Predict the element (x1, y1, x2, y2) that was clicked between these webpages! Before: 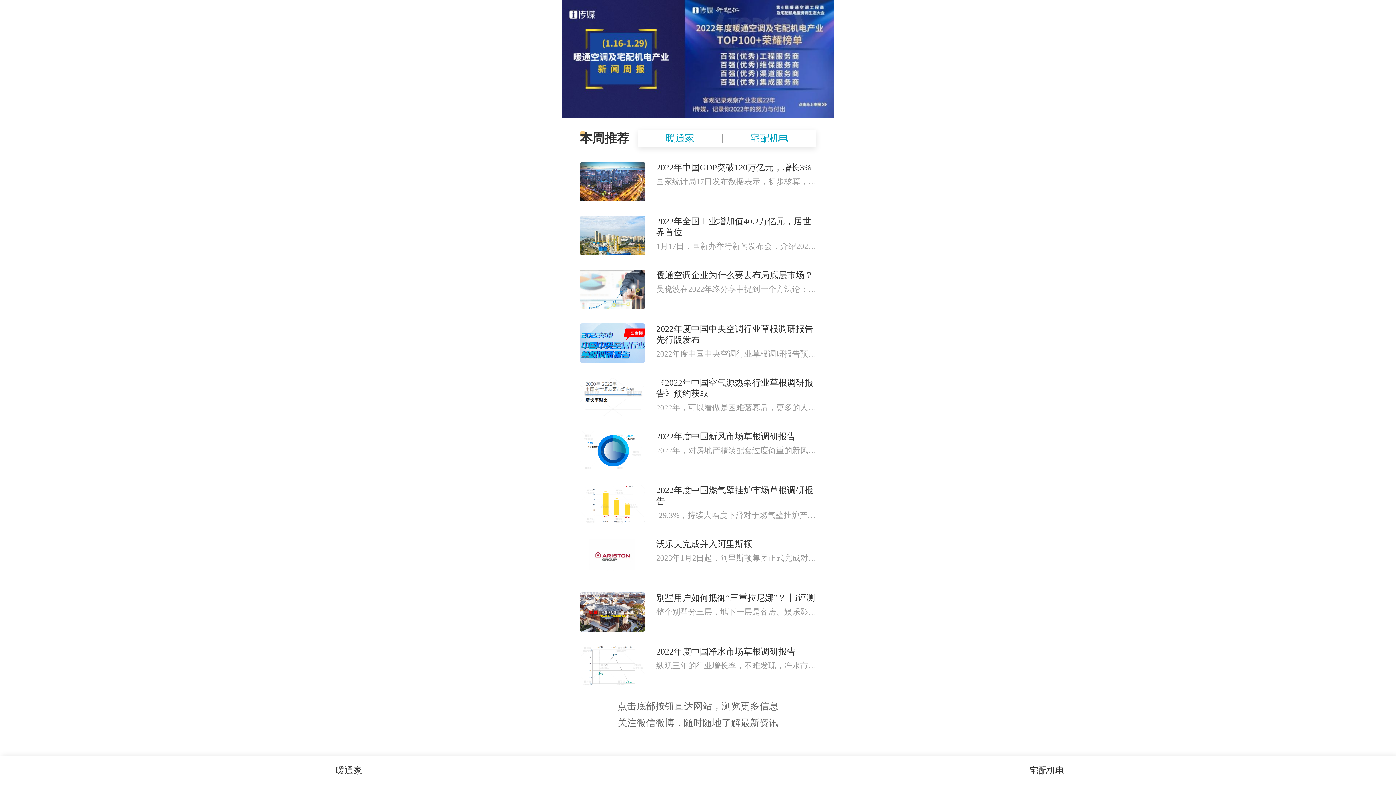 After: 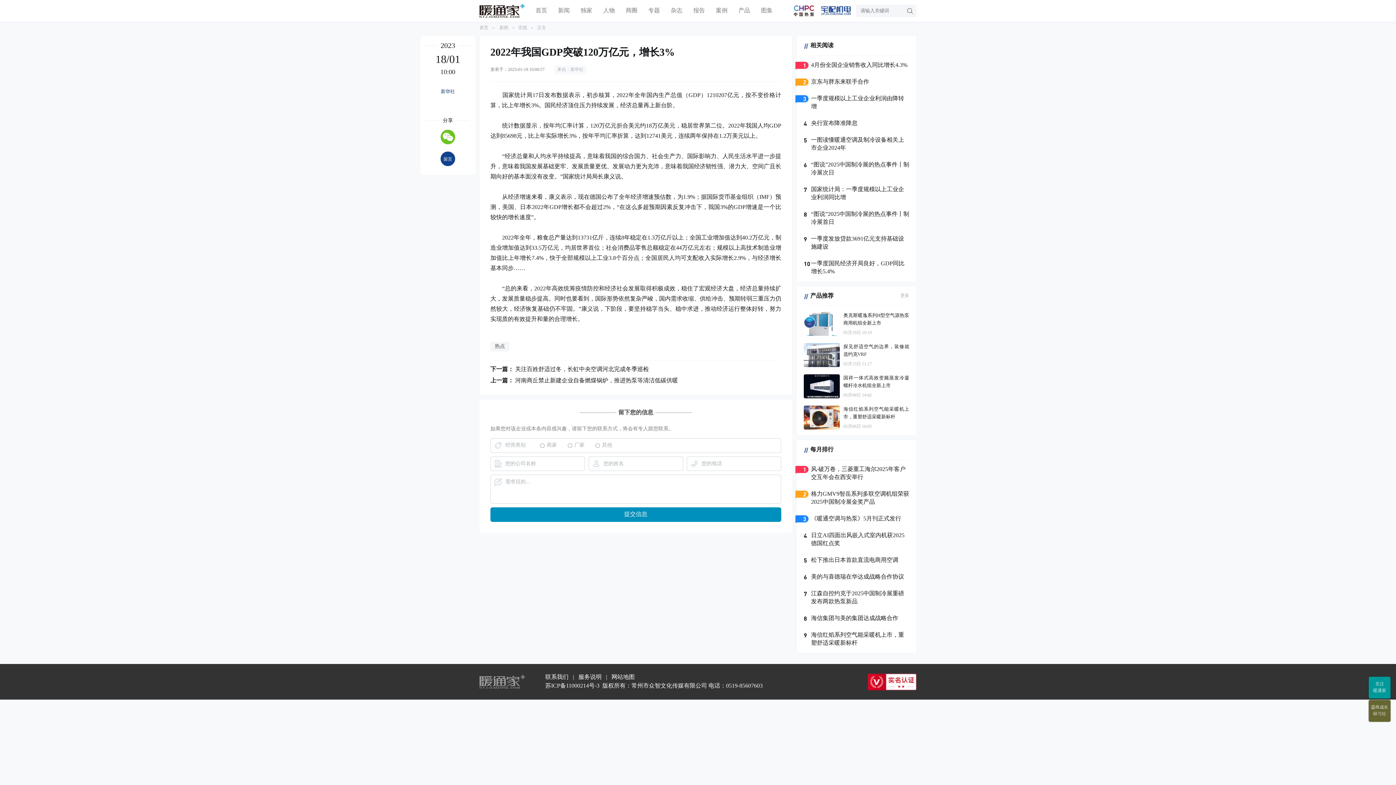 Action: label: 国家统计局17日发布数据表示，初步核算，2022年全年国内生产总值（GDP）1210207亿... bbox: (656, 176, 816, 186)